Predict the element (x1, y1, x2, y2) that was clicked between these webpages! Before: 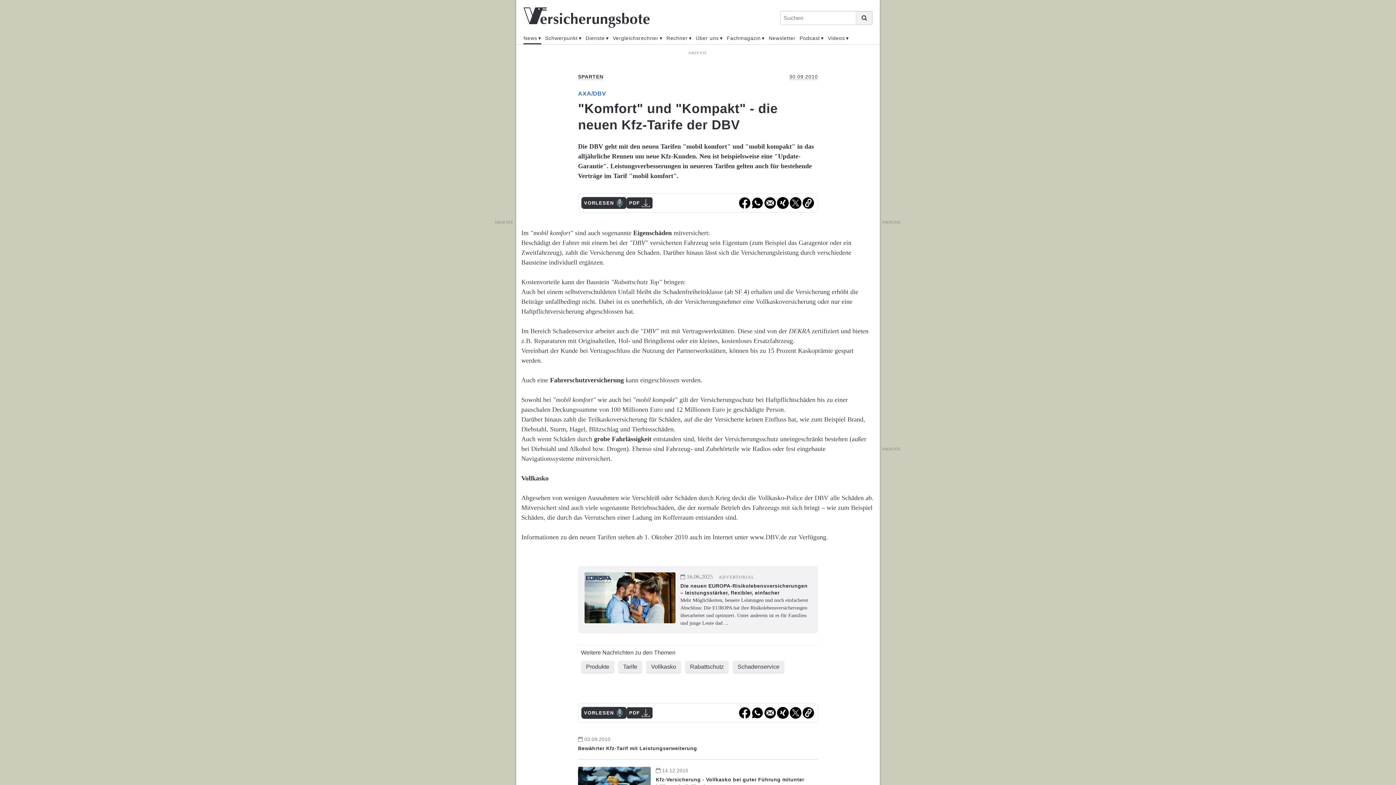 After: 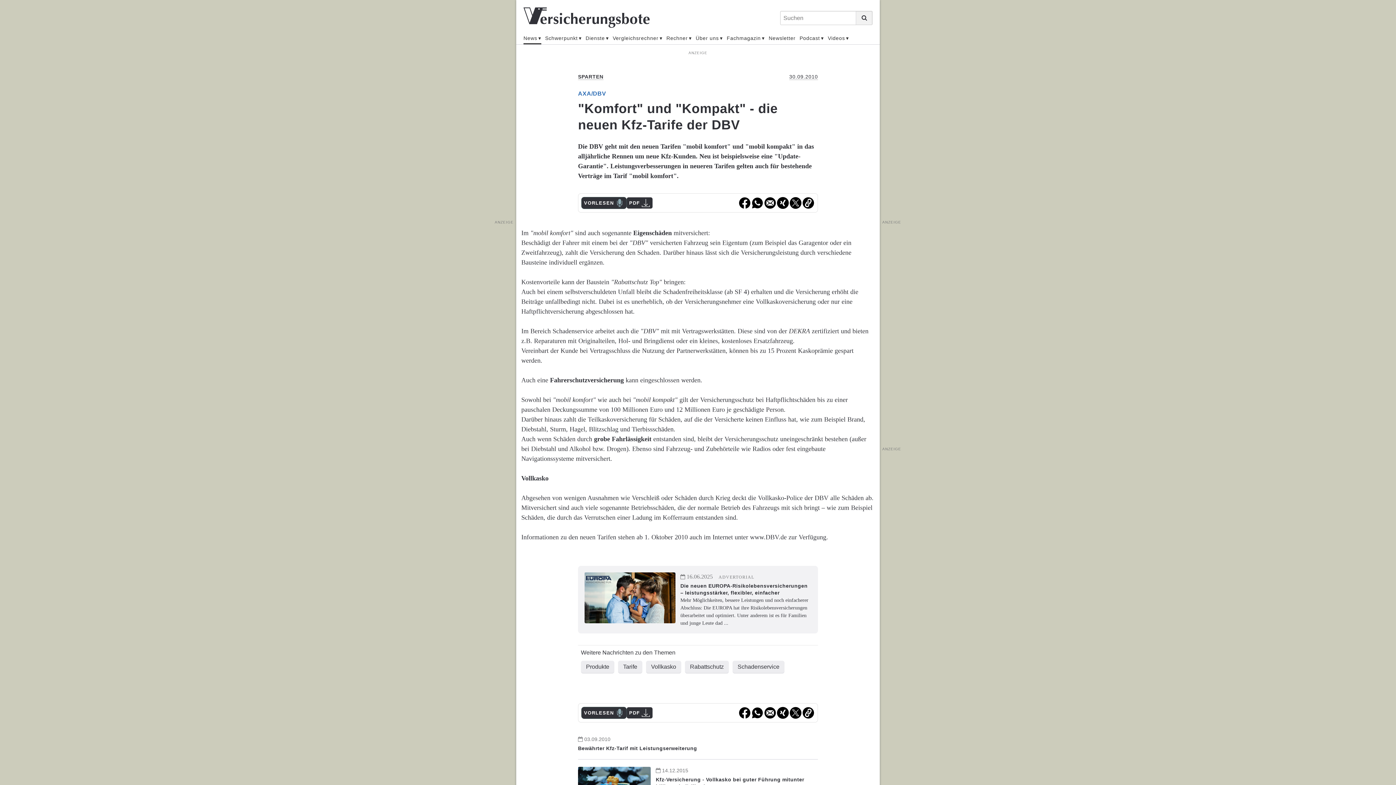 Action: bbox: (776, 196, 789, 209)